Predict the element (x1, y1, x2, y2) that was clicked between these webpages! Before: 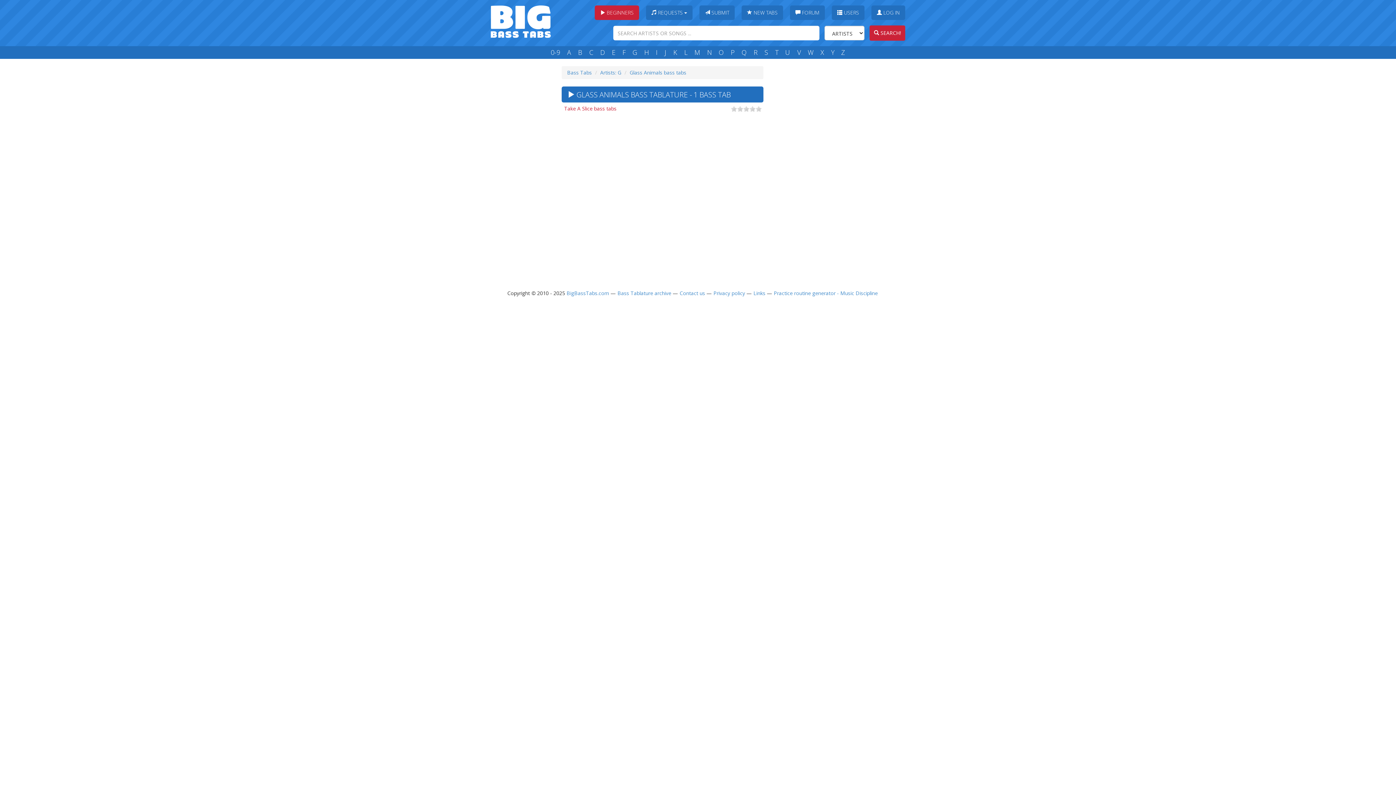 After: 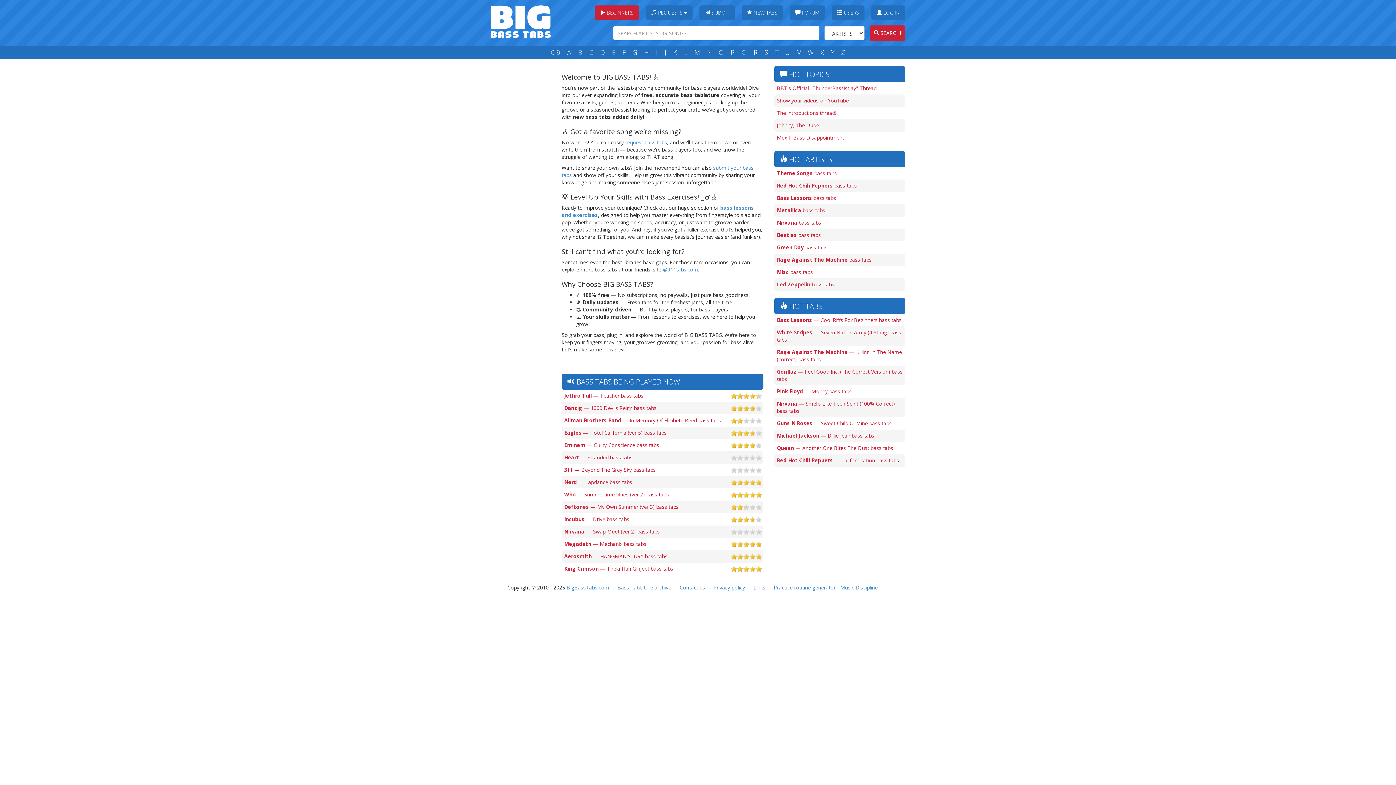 Action: bbox: (566, 289, 609, 296) label: BigBassTabs.com